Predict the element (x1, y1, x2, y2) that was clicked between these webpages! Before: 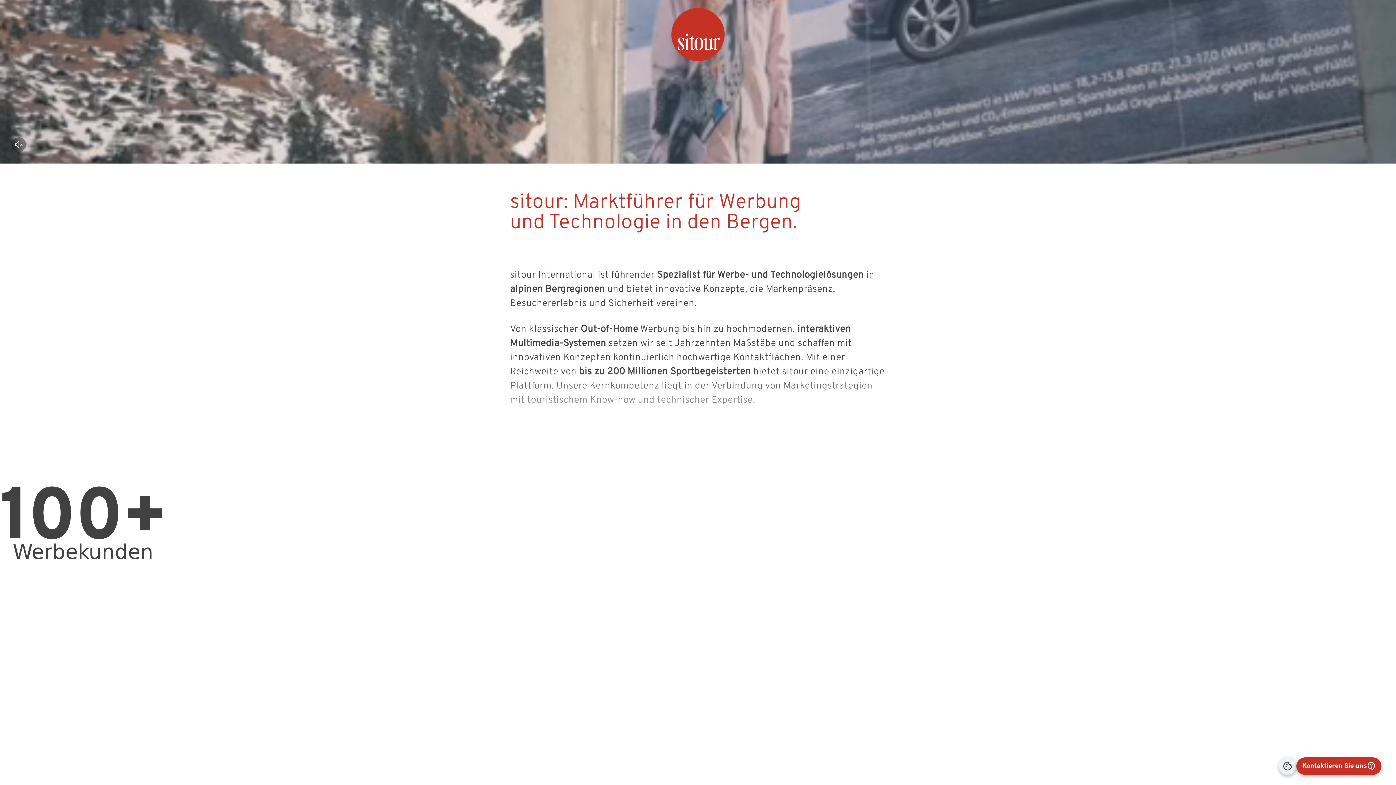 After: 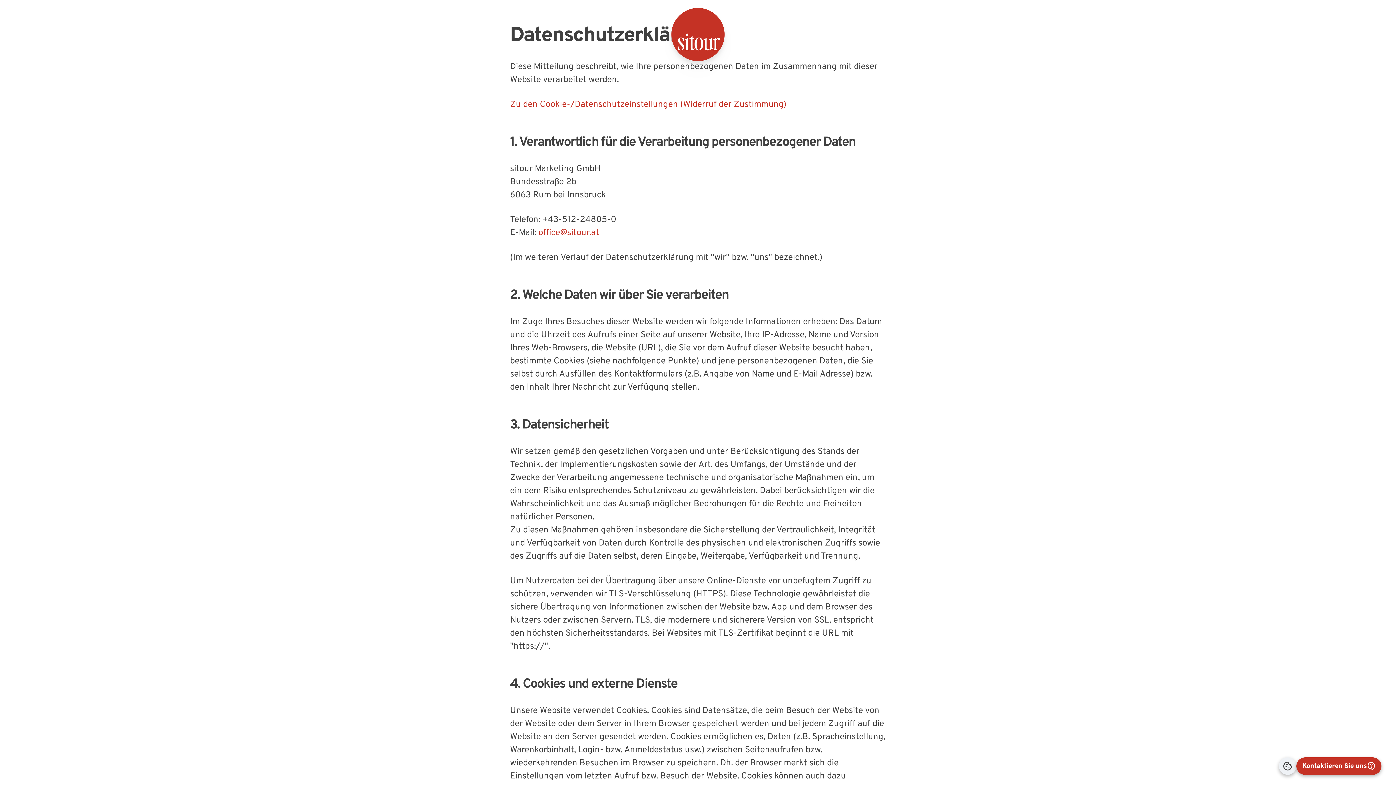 Action: label: Zur Datenschutzseite bbox: (1283, 762, 1292, 770)